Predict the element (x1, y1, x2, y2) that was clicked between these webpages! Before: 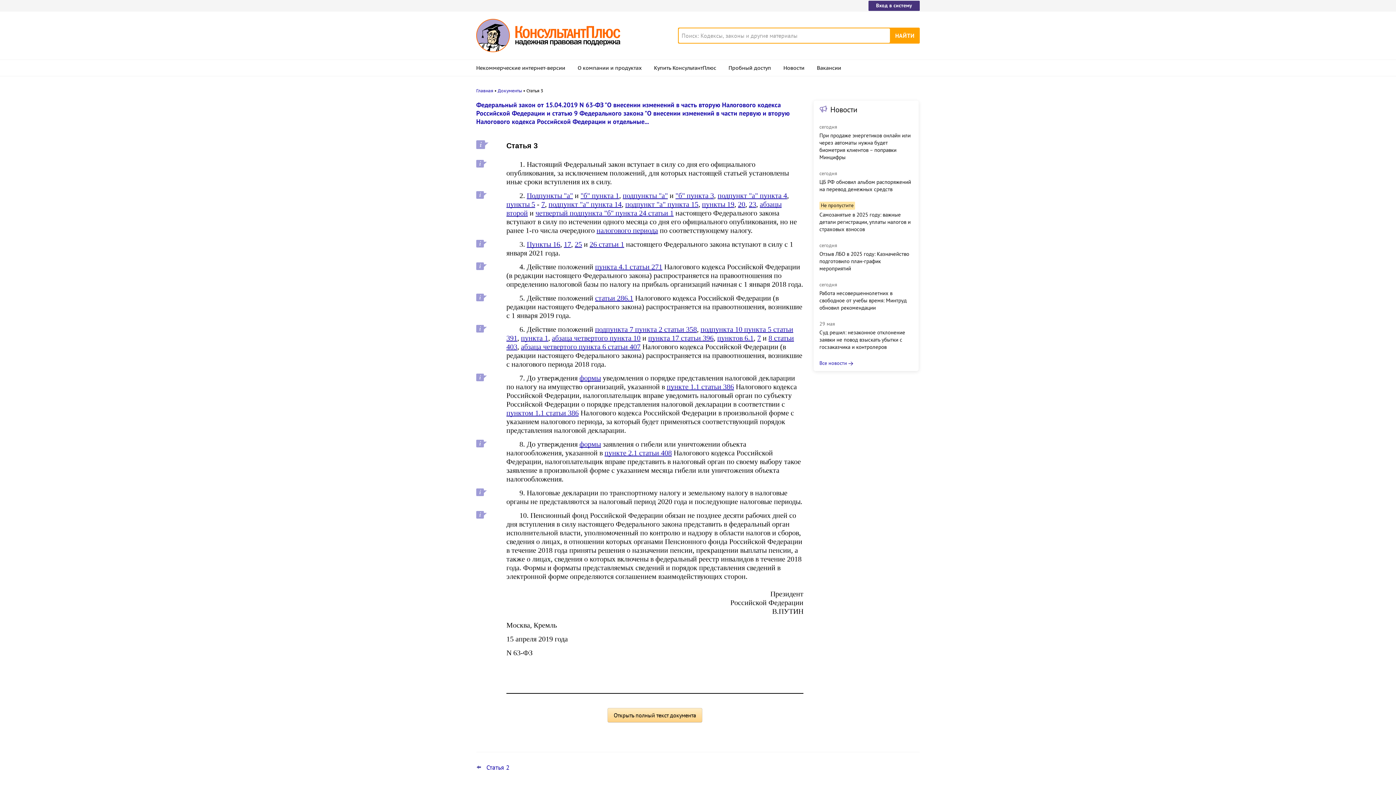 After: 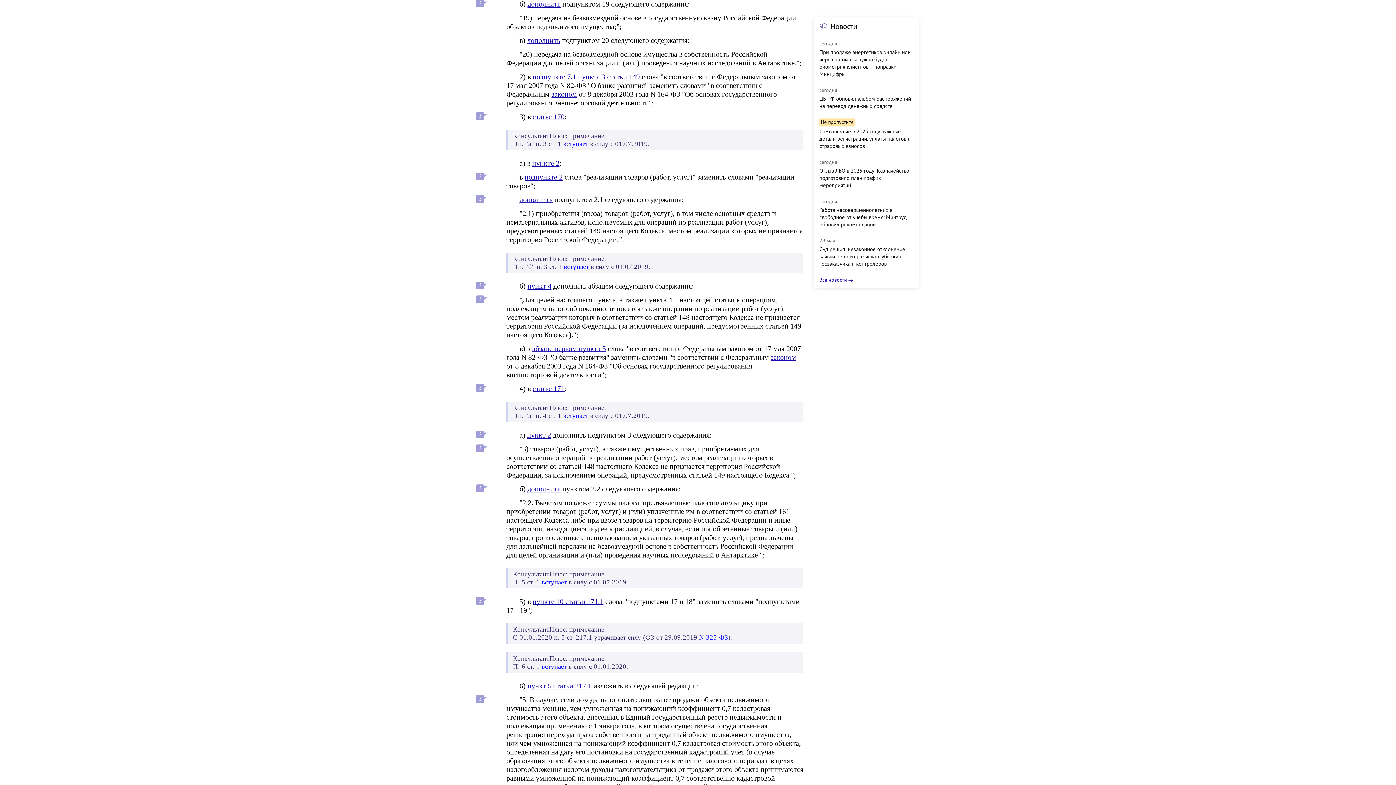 Action: label: "б" пункта 1 bbox: (580, 191, 619, 199)